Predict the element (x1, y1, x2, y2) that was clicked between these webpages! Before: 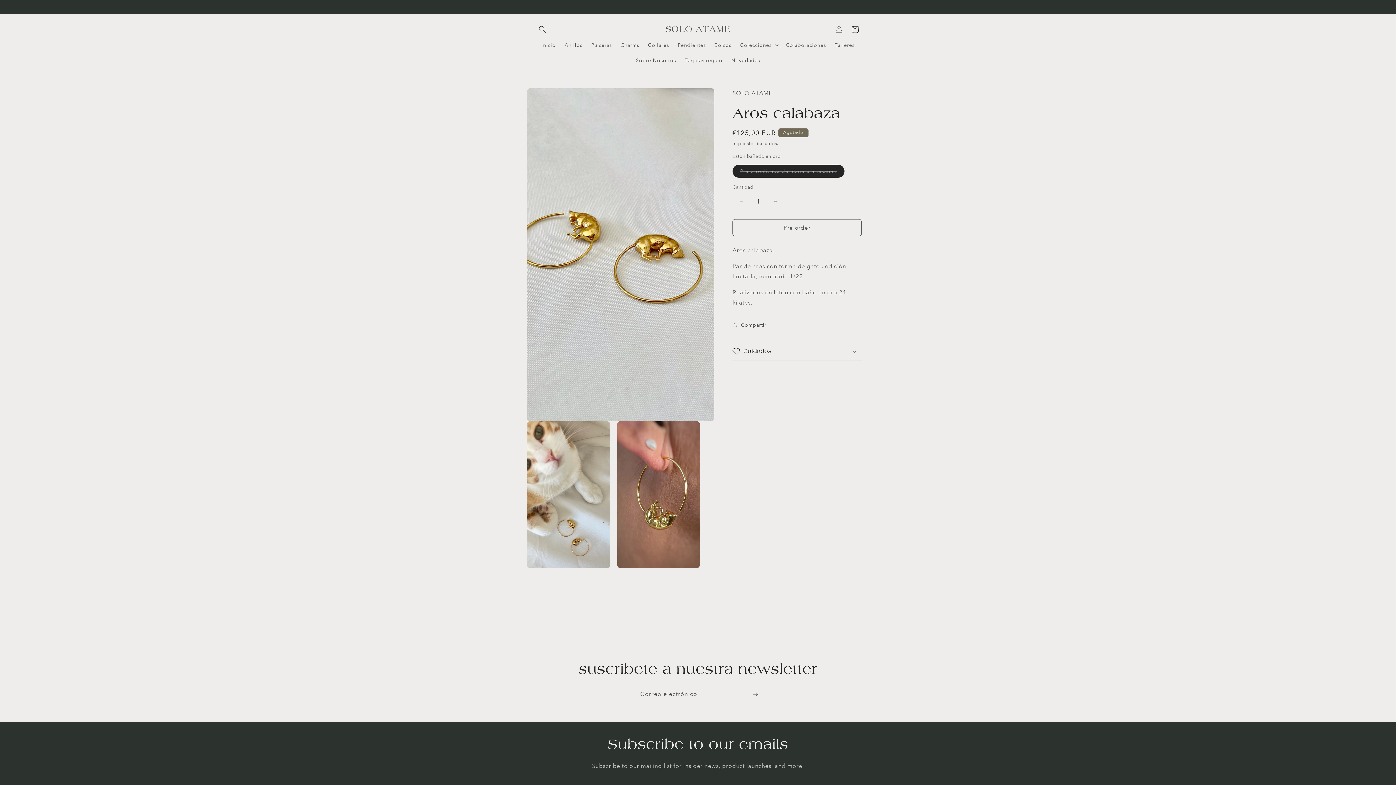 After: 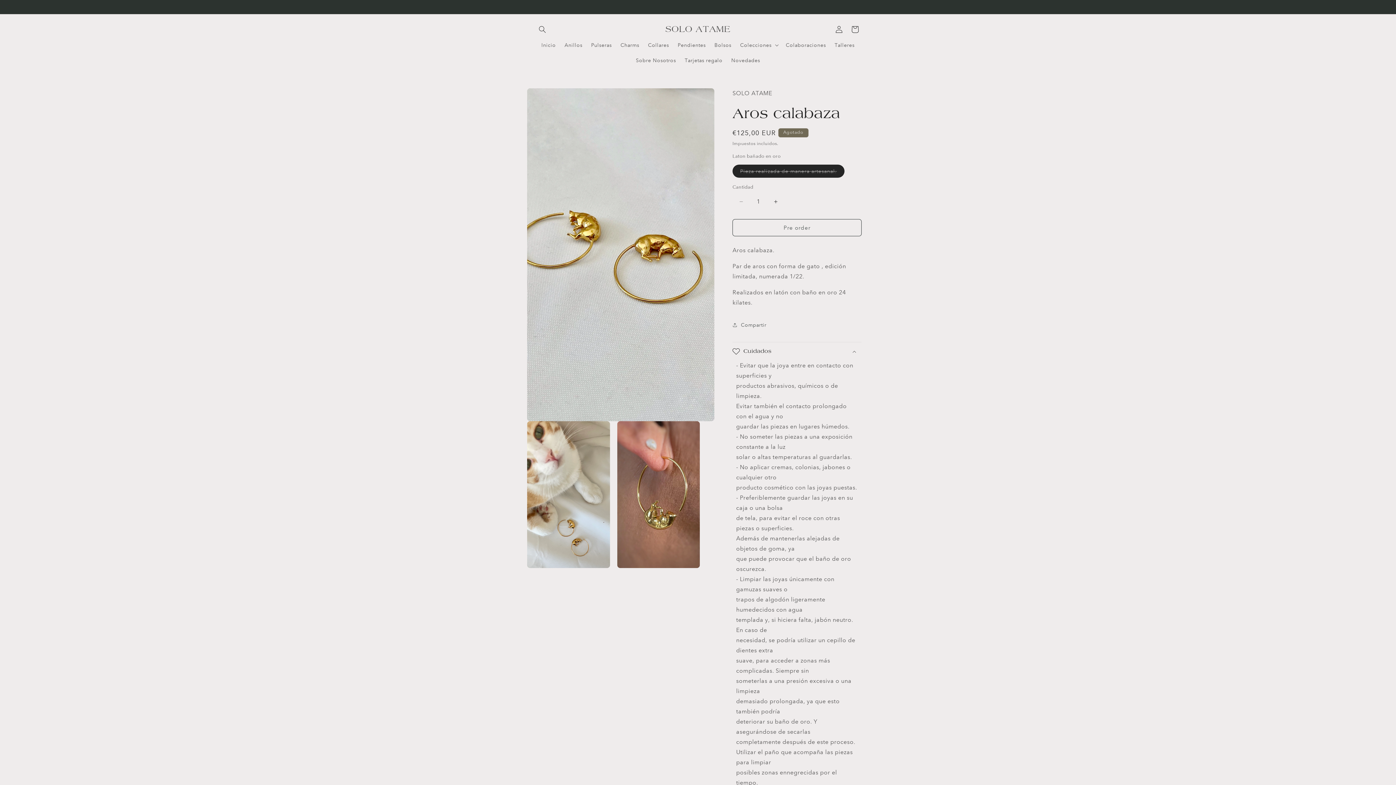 Action: label: Cuidados bbox: (732, 342, 861, 360)